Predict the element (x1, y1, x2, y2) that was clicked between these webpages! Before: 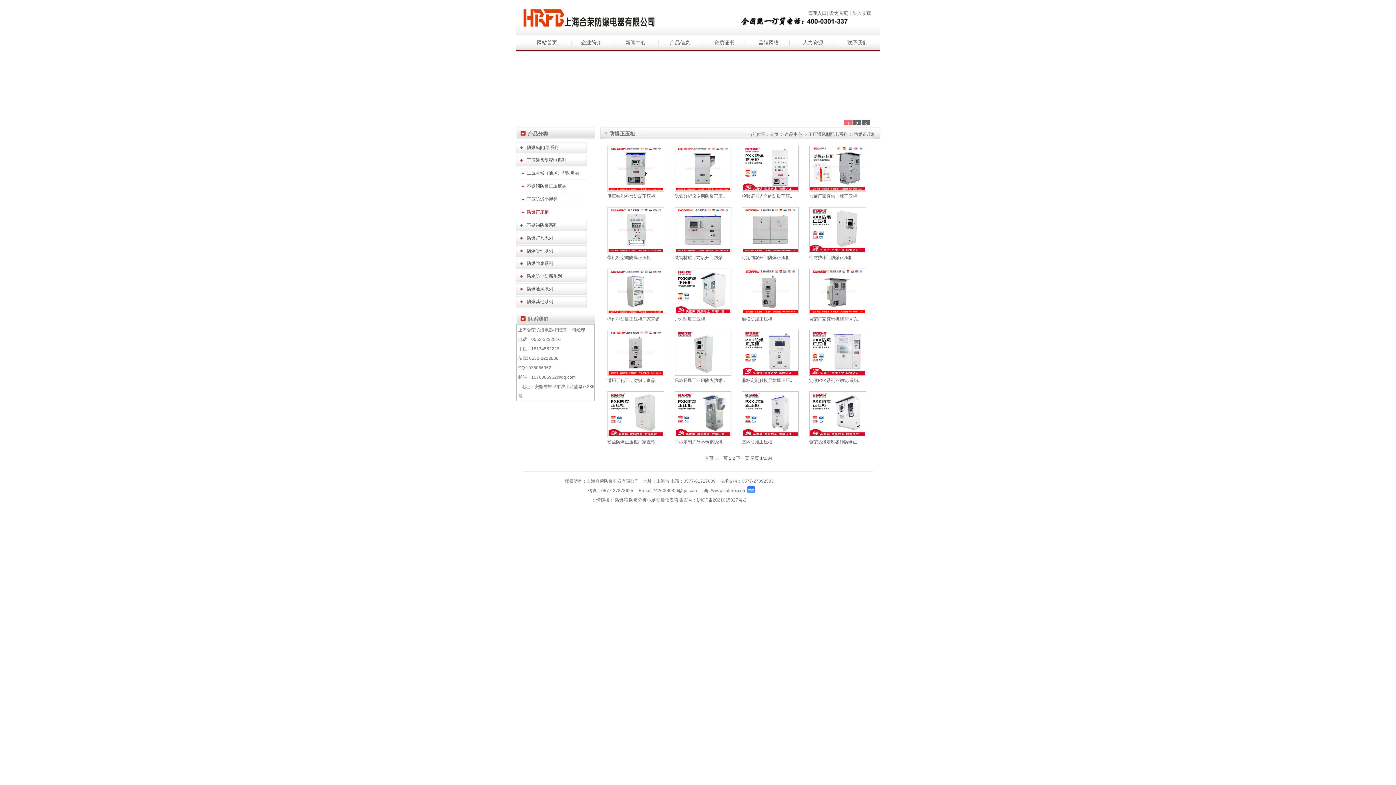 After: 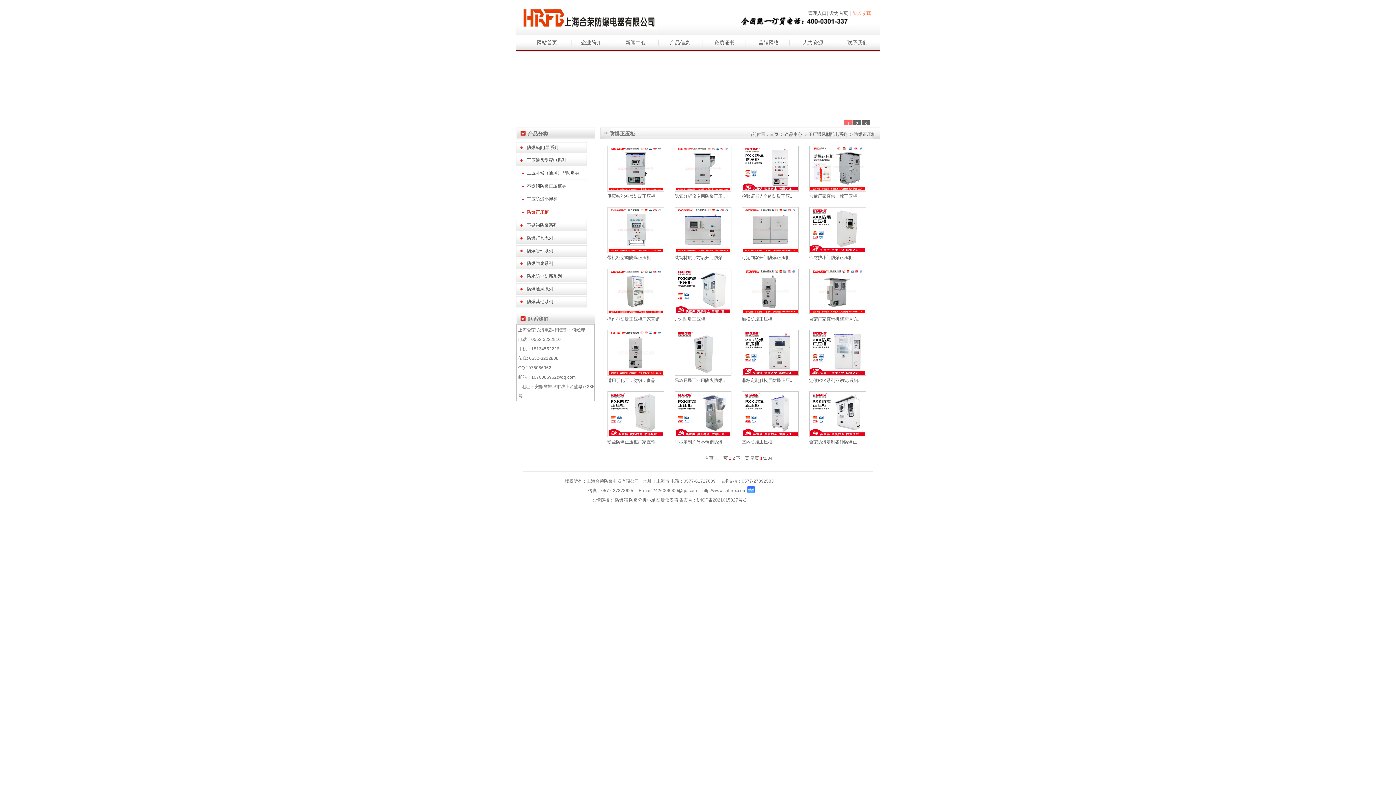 Action: bbox: (852, 10, 871, 16) label: 加入收藏